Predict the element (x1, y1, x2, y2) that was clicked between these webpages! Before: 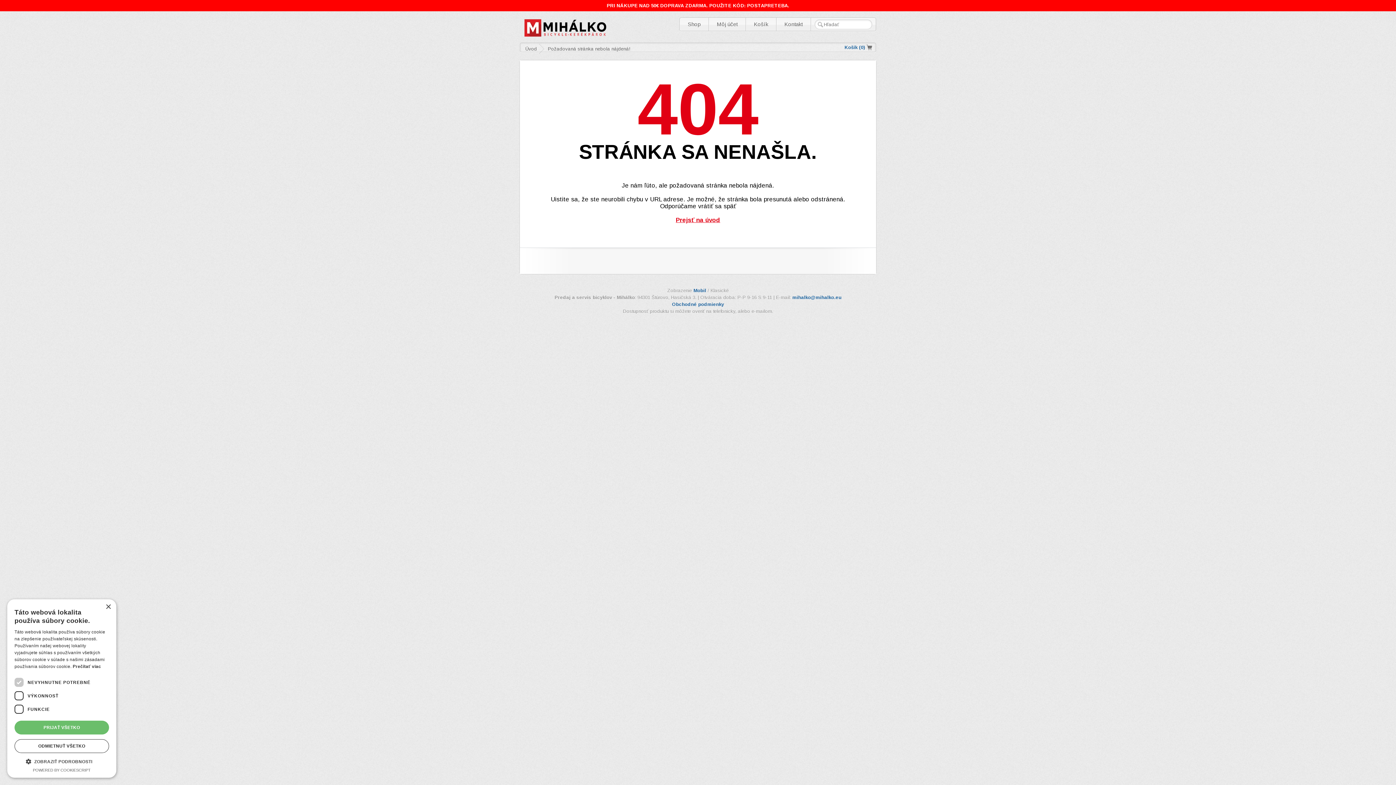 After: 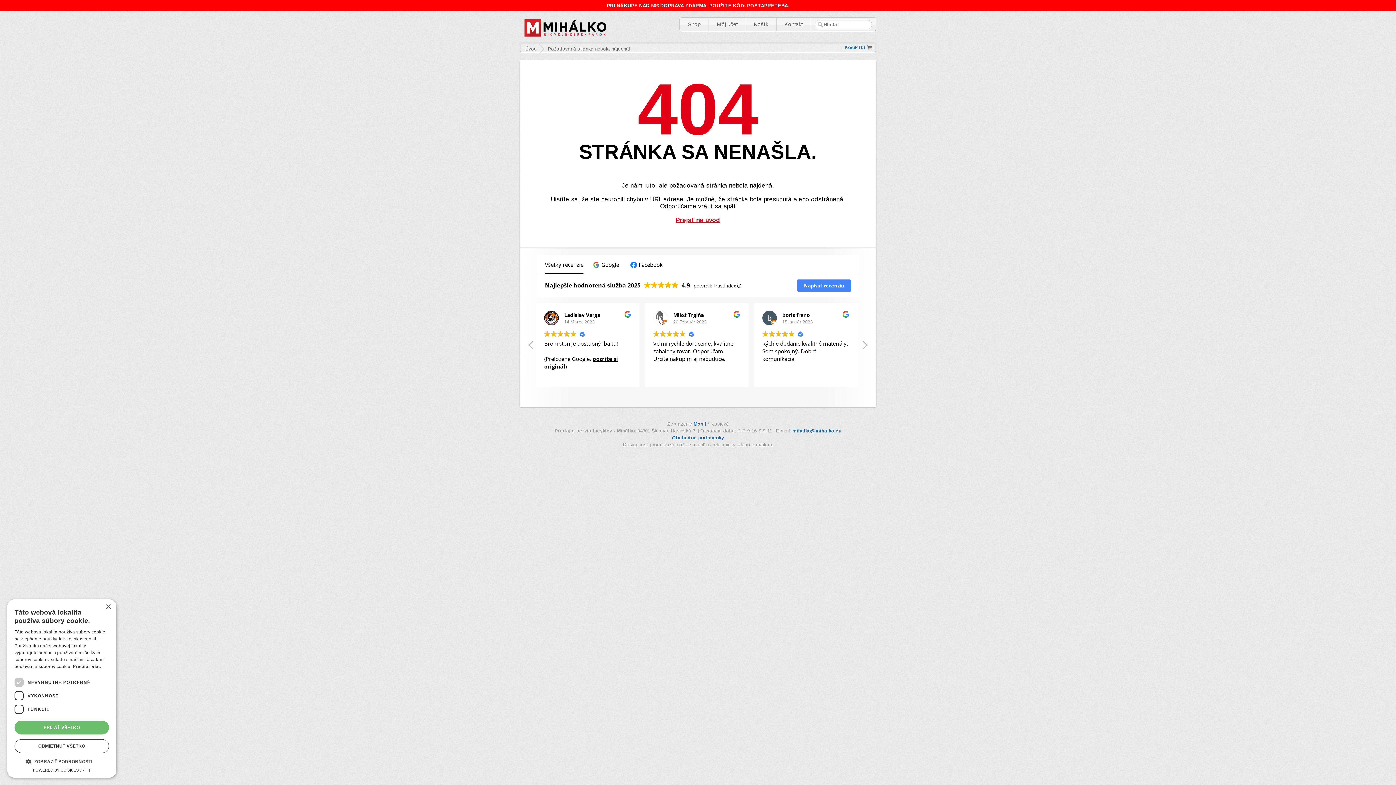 Action: bbox: (32, 768, 90, 772) label: Powered by CookieScript, opens a new window